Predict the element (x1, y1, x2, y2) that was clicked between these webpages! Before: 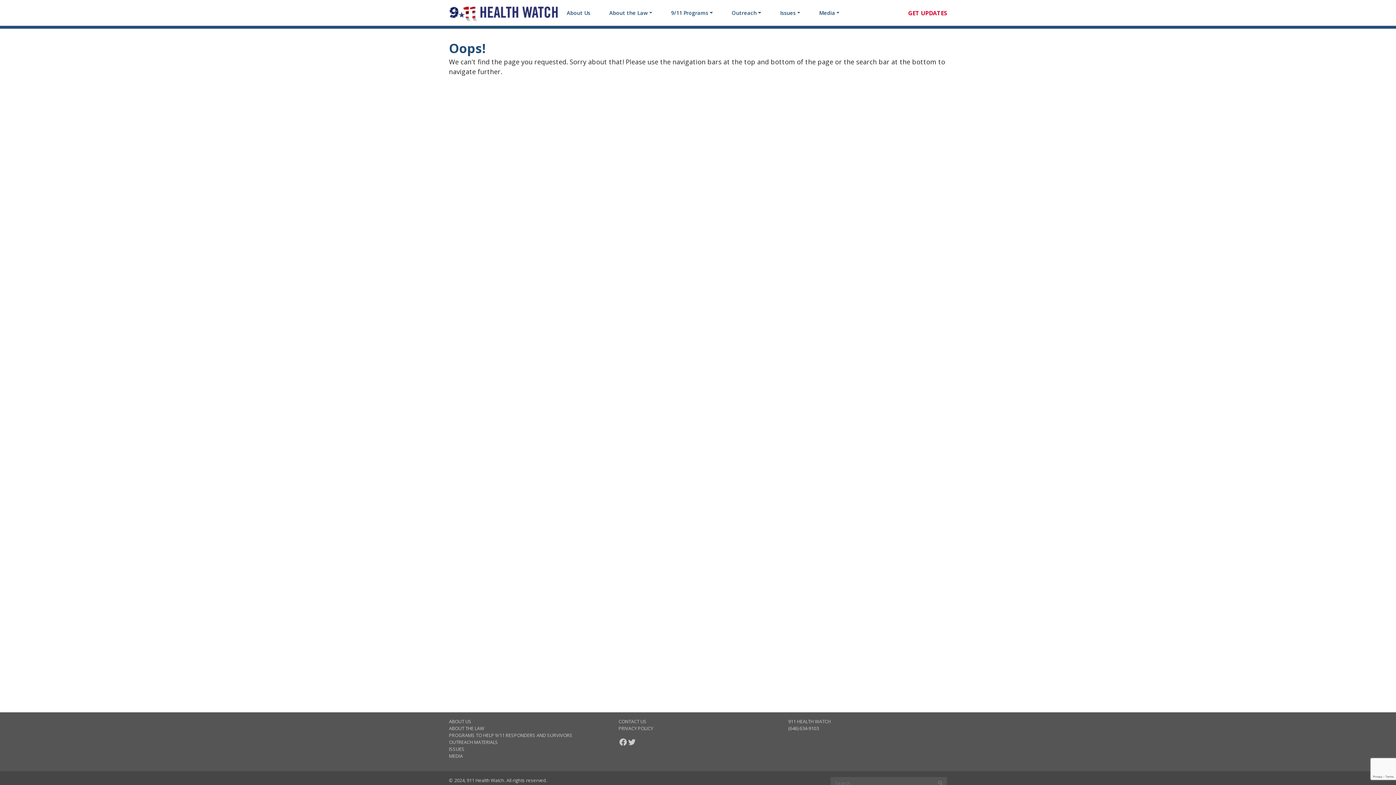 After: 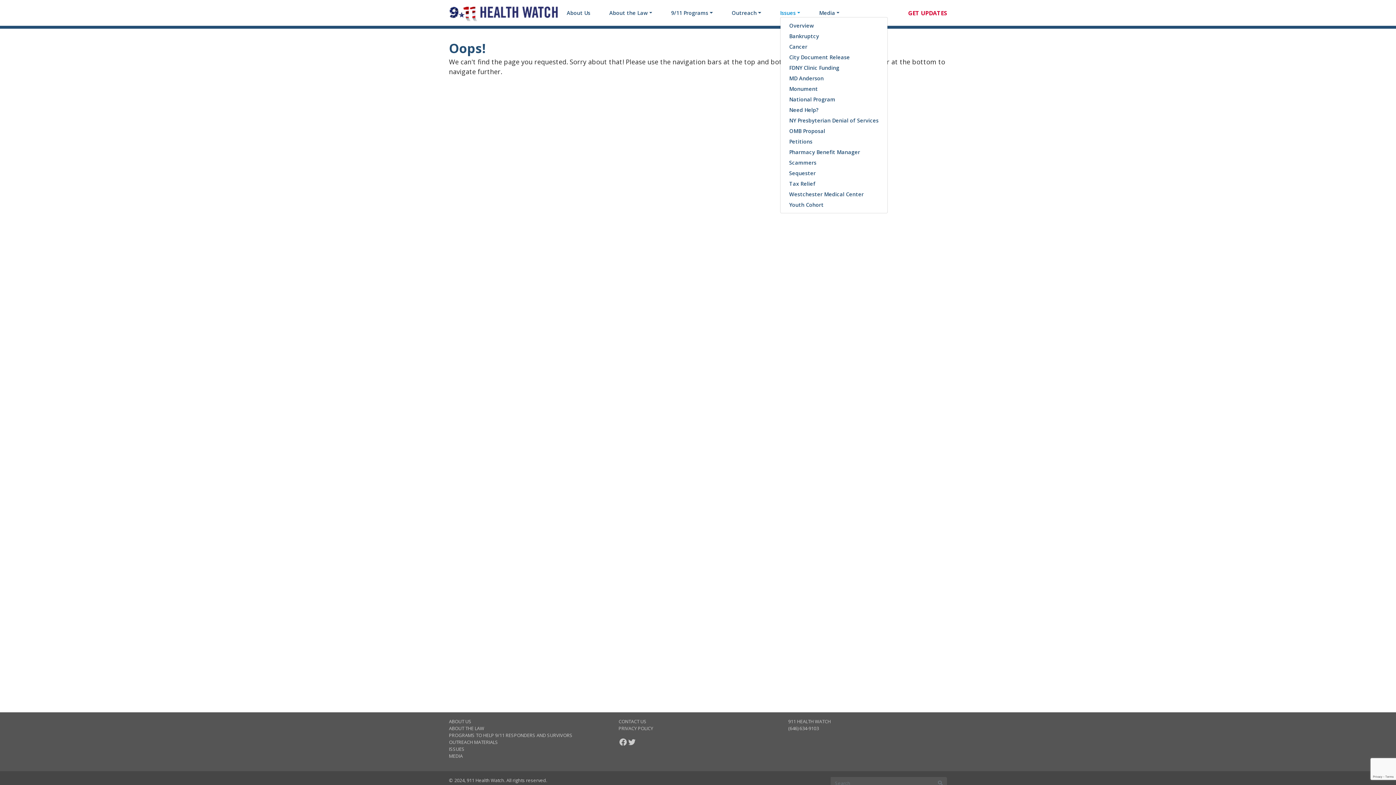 Action: bbox: (780, 9, 800, 16) label: Issues